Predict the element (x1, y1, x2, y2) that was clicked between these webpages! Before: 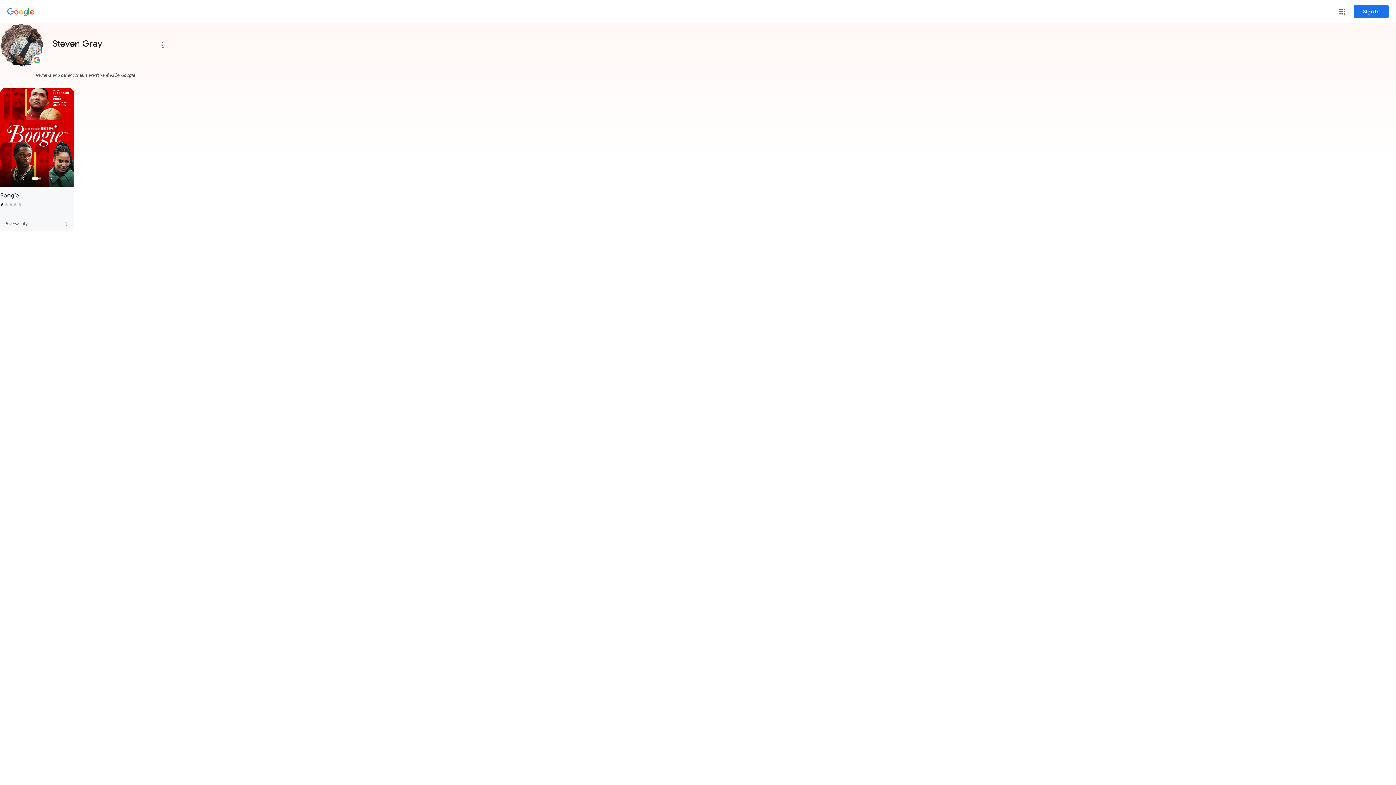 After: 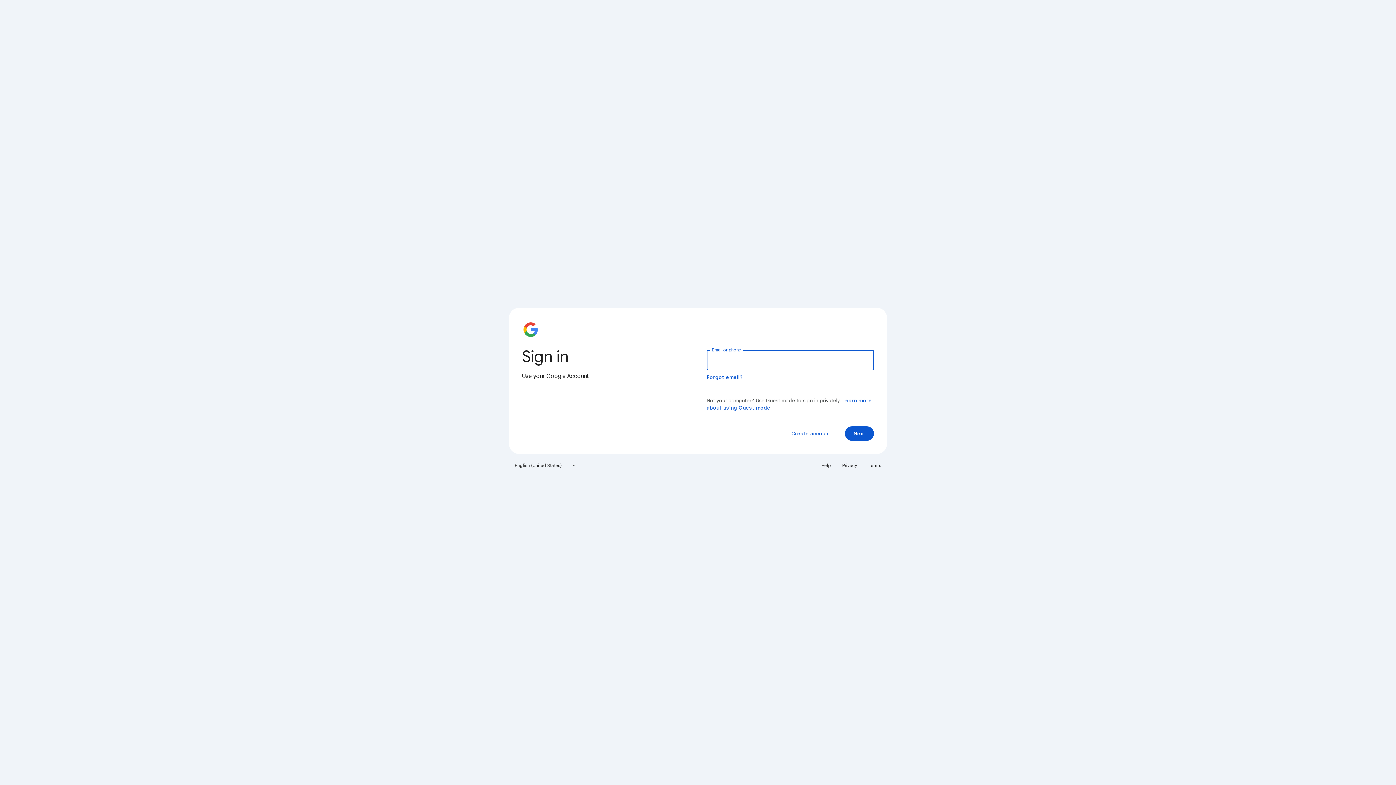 Action: label: Sign in bbox: (1354, 5, 1389, 18)